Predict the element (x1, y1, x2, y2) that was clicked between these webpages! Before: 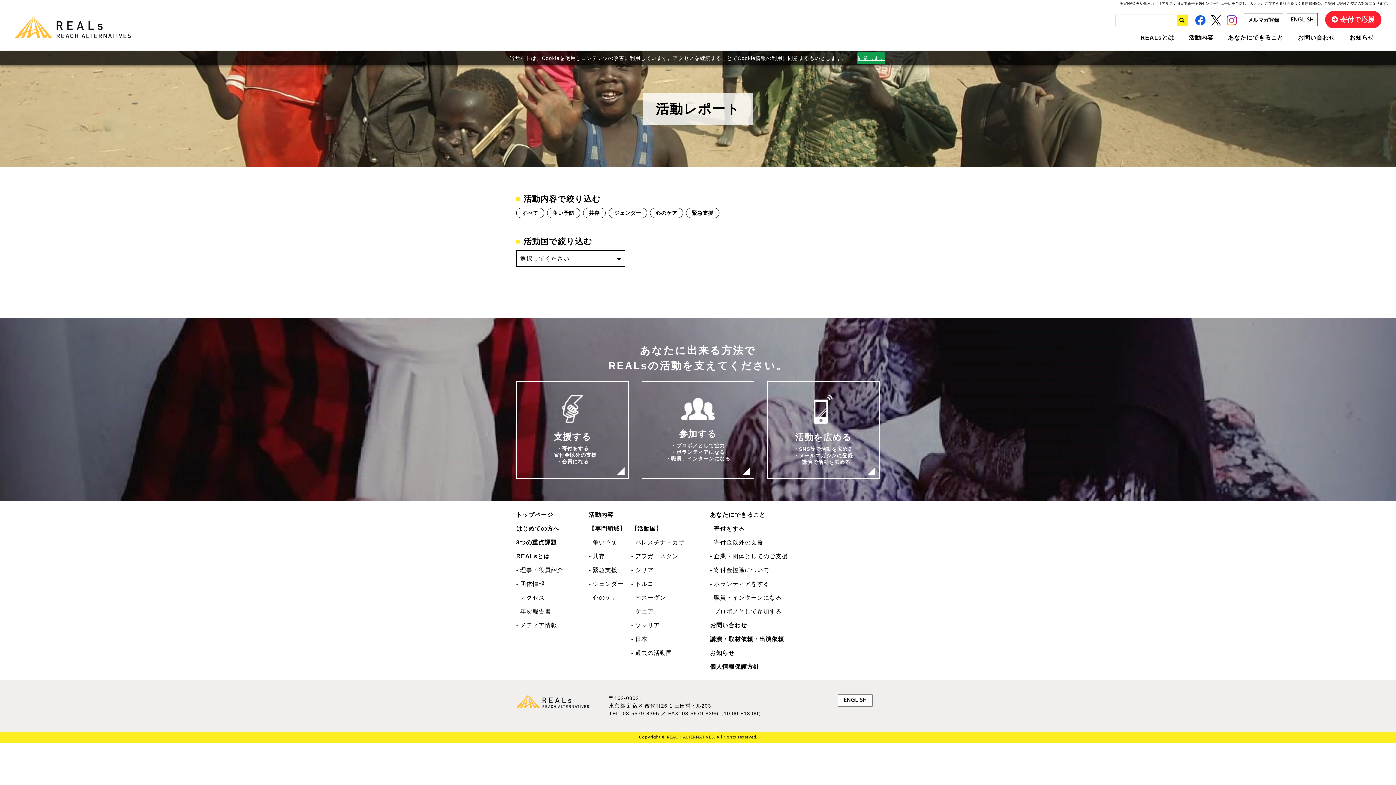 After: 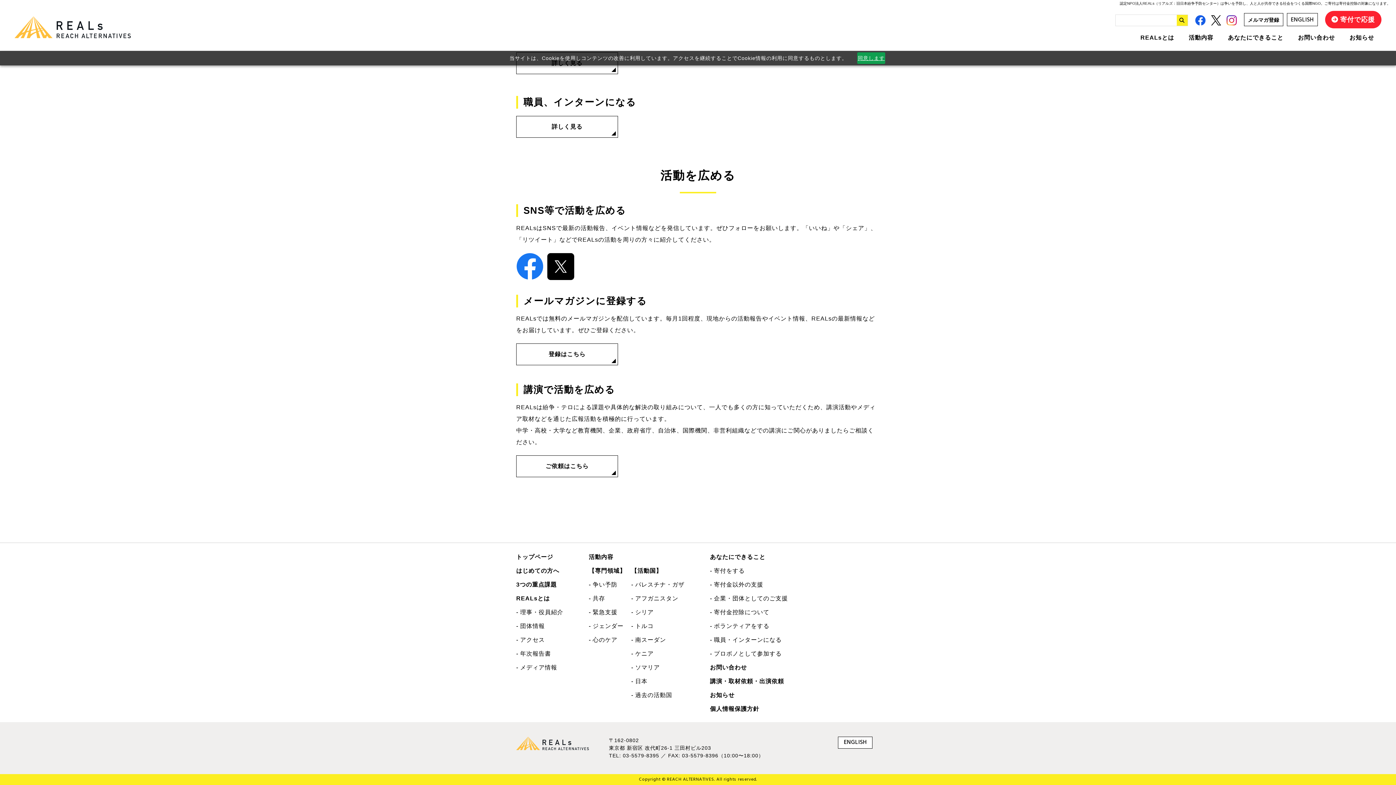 Action: bbox: (767, 381, 879, 478)